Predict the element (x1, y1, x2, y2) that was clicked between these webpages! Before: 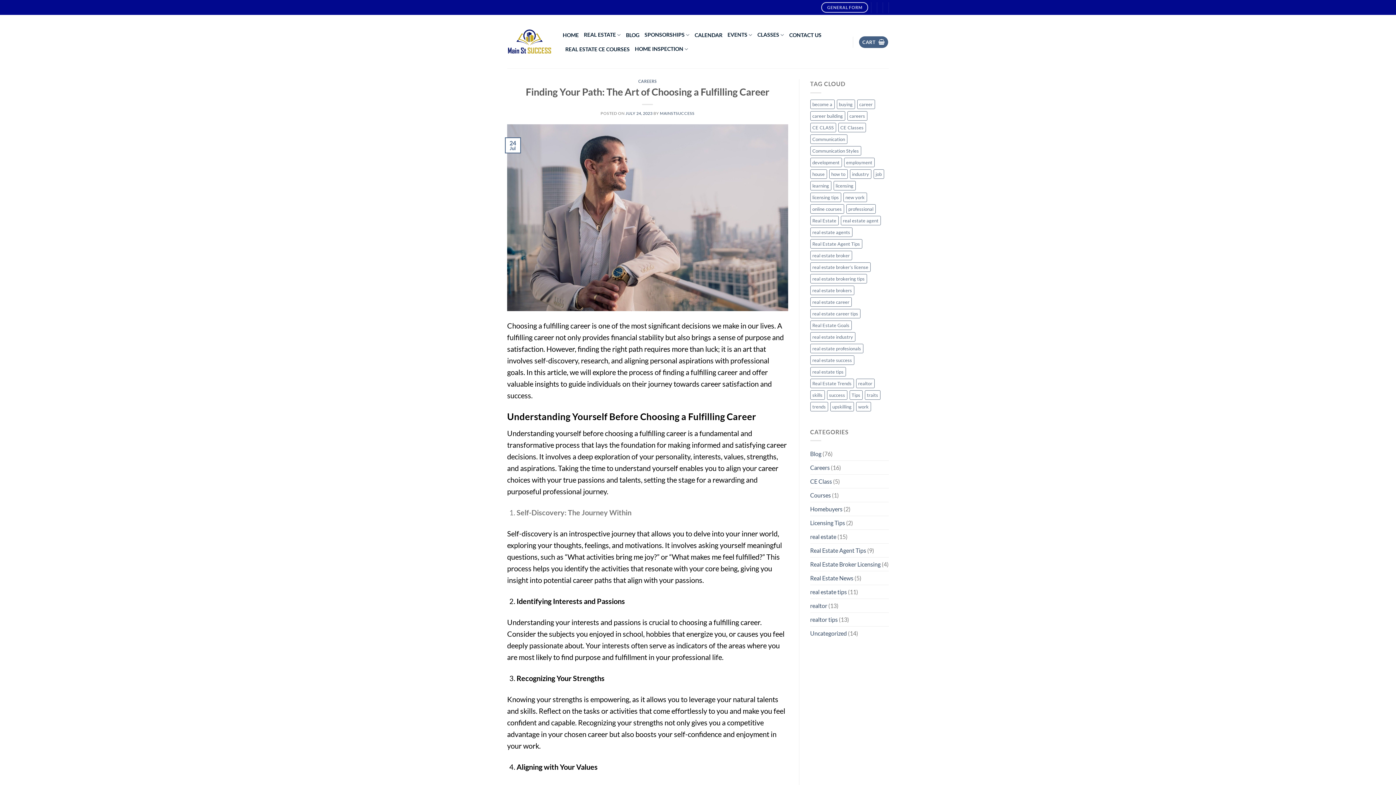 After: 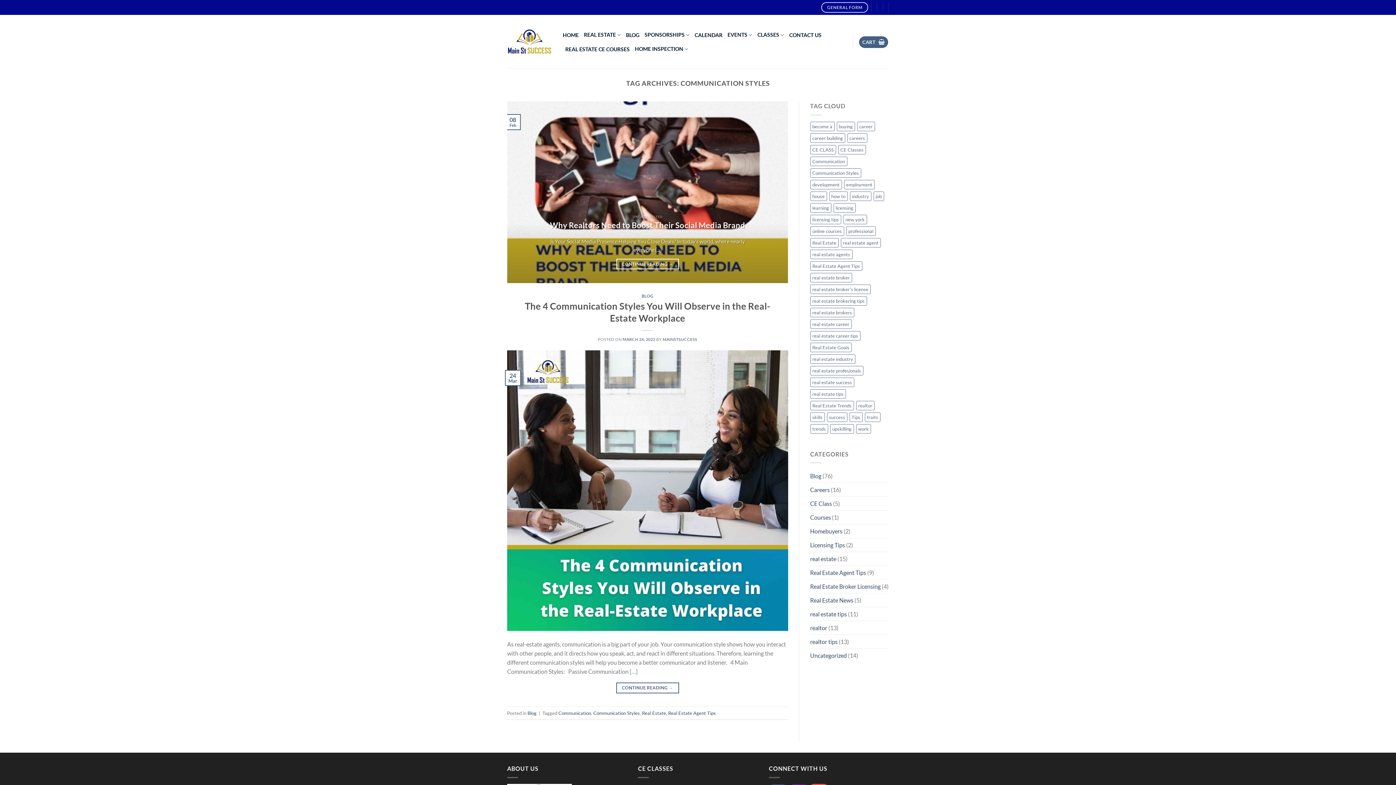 Action: bbox: (810, 146, 861, 155) label: Communication Styles (1 item)